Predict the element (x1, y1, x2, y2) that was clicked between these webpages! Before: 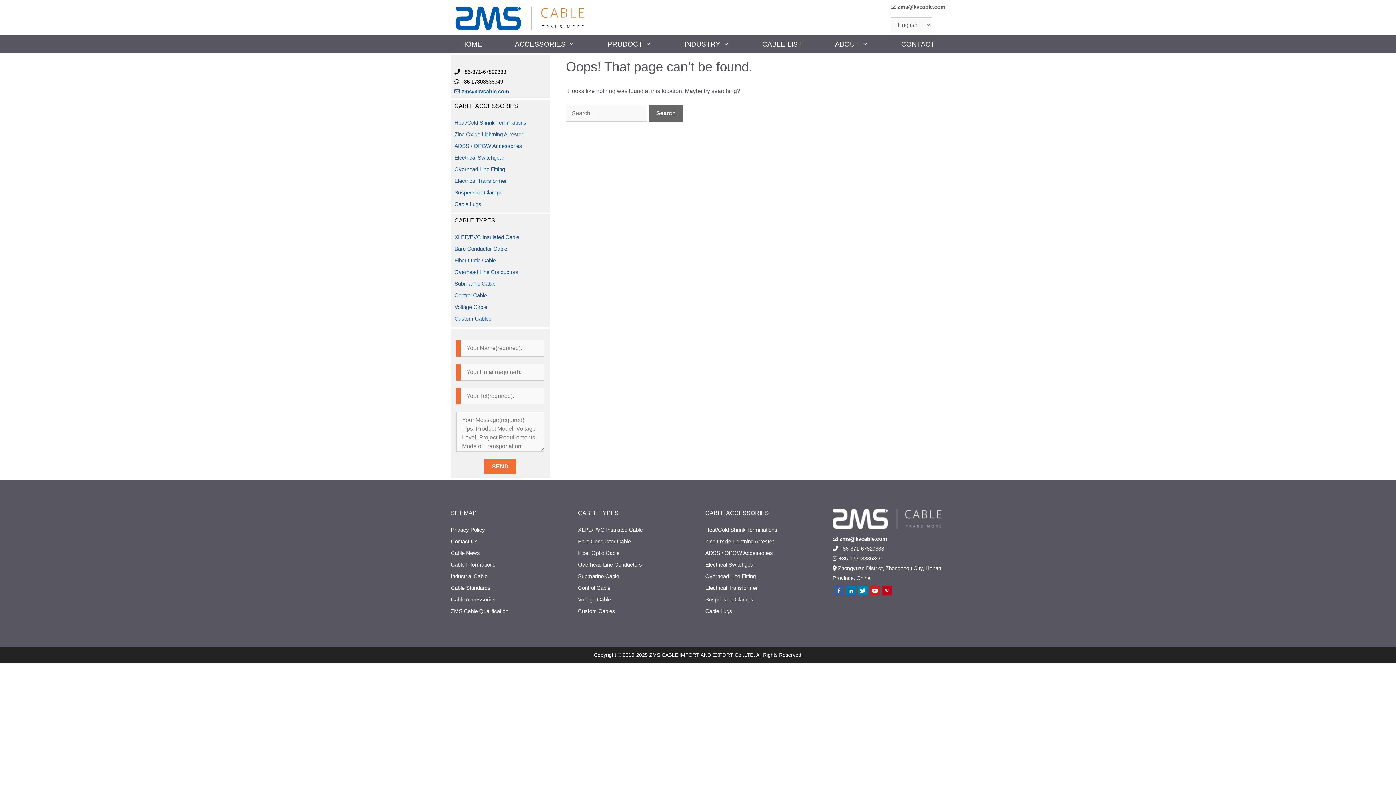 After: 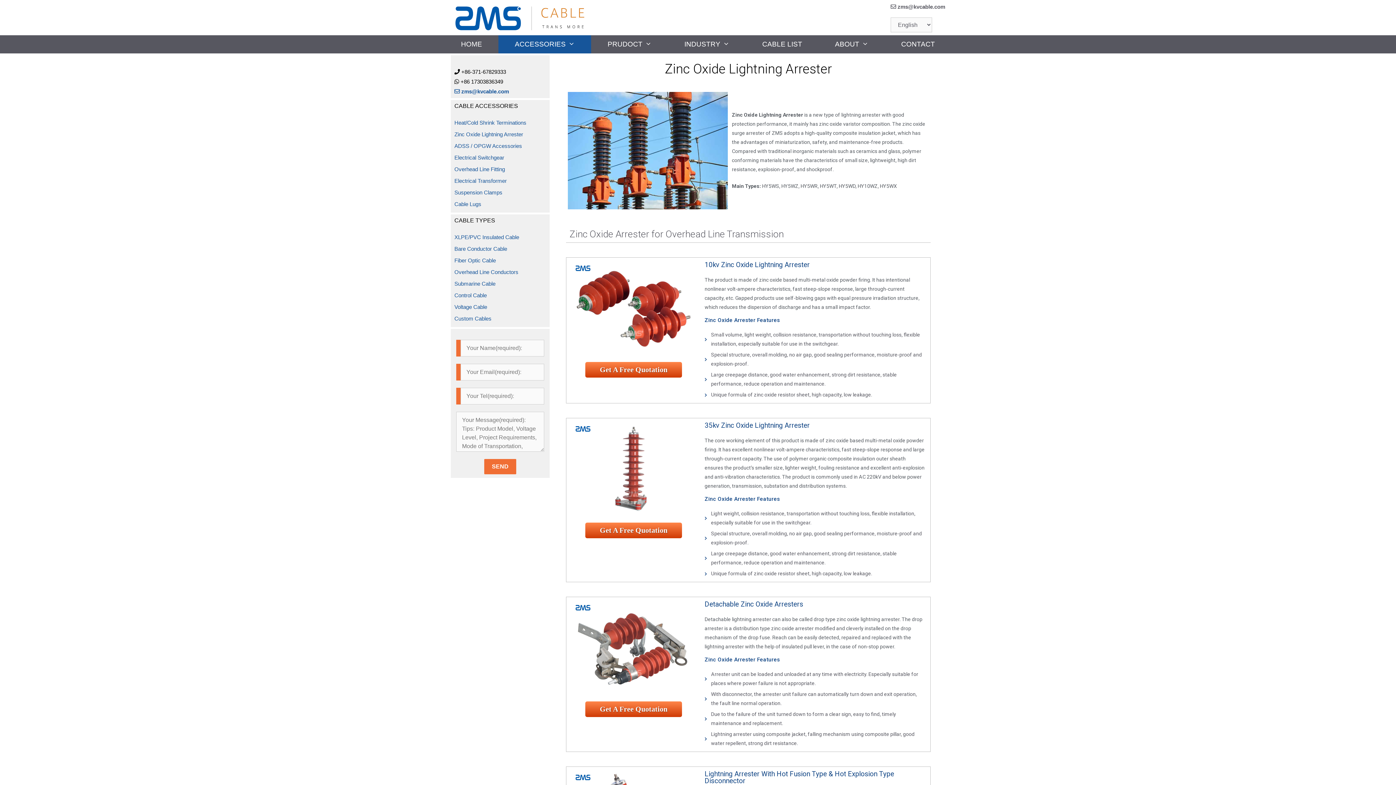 Action: bbox: (454, 131, 523, 137) label: Zinc Oxide Lightning Arrester